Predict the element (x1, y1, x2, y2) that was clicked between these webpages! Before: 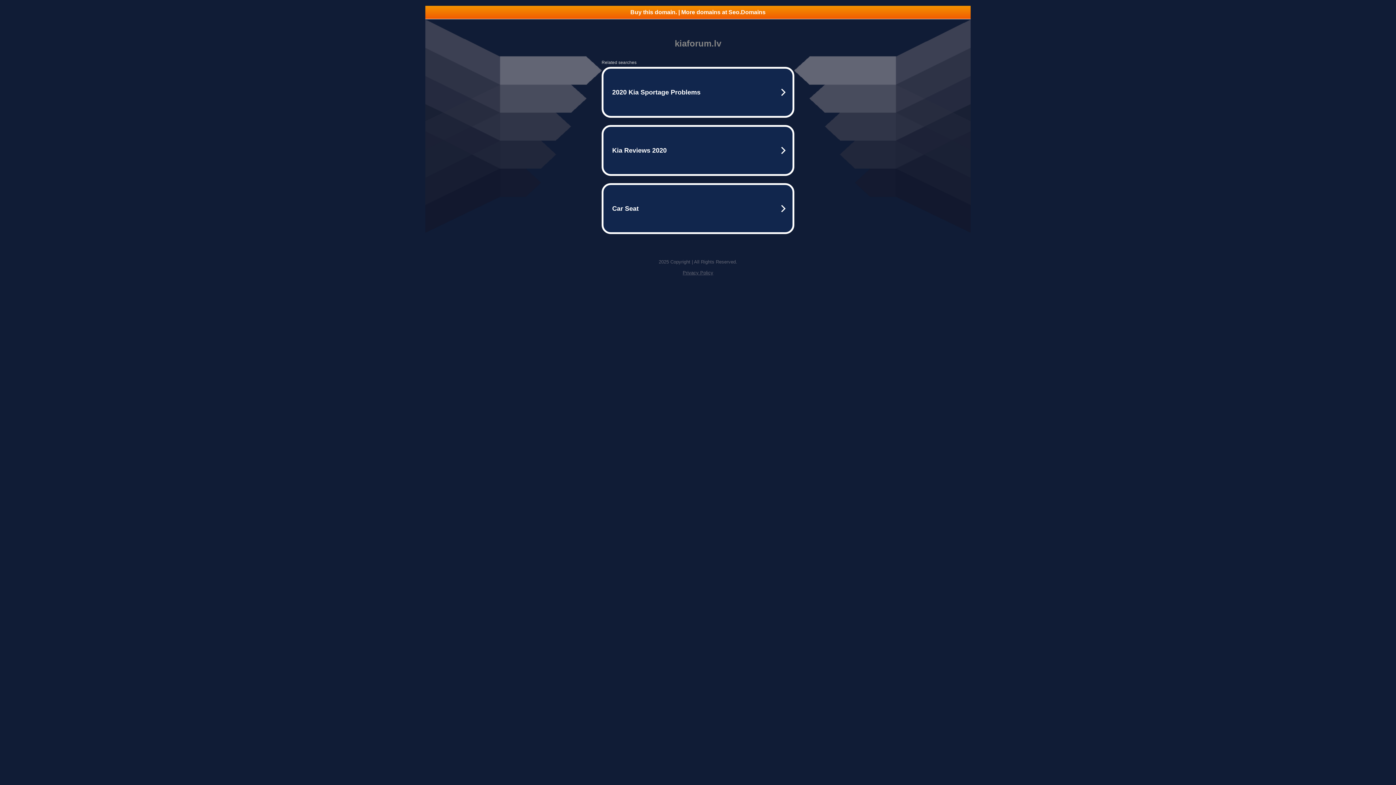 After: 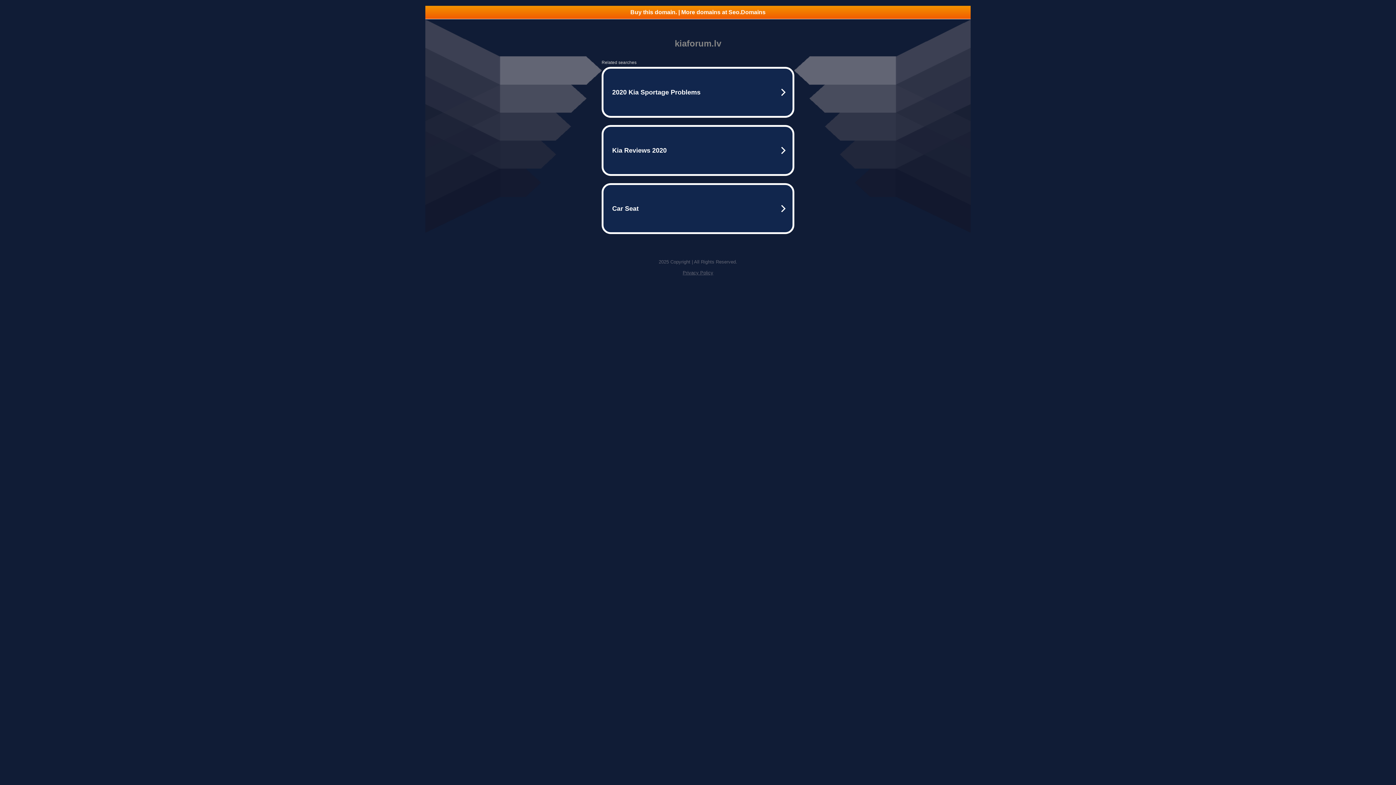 Action: label: Buy this domain. | More domains at Seo.Domains bbox: (425, 5, 970, 18)